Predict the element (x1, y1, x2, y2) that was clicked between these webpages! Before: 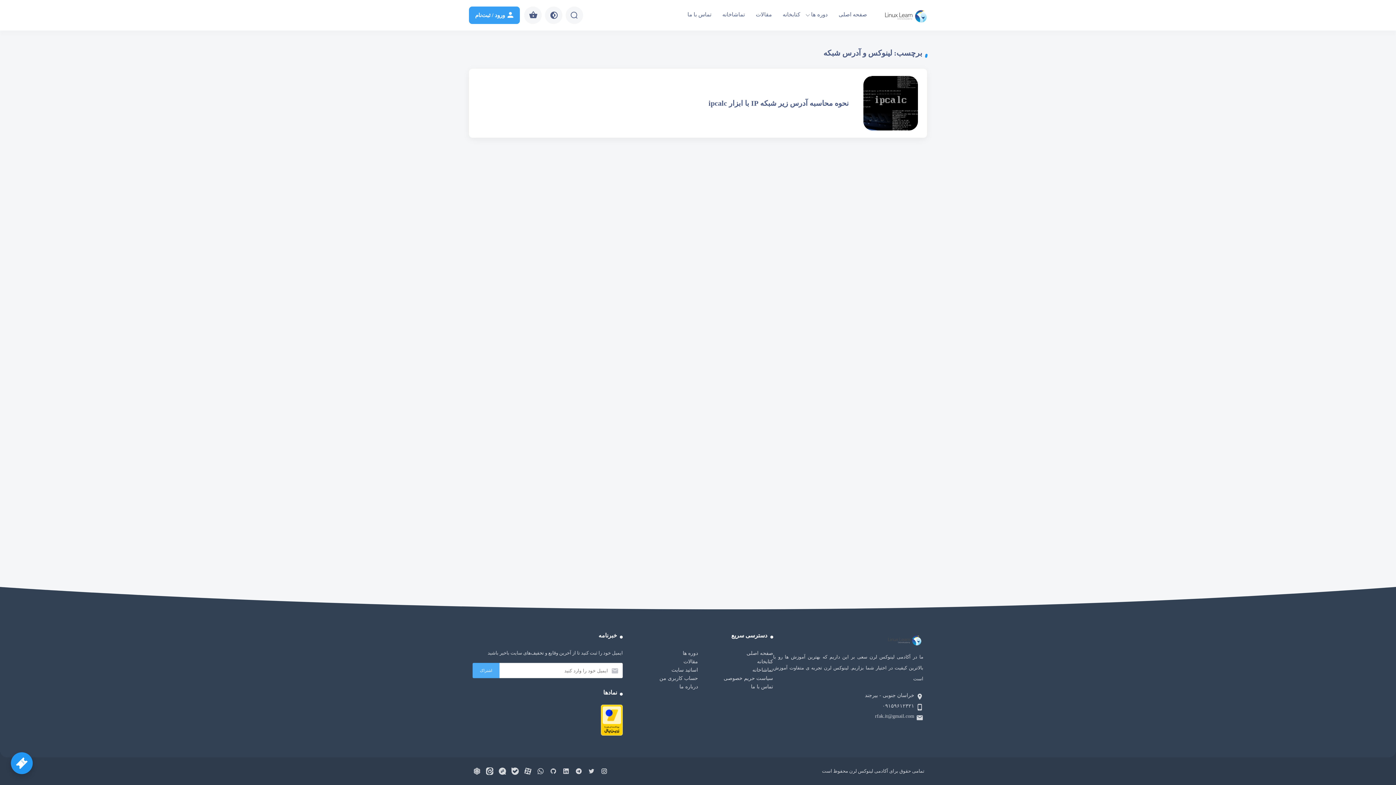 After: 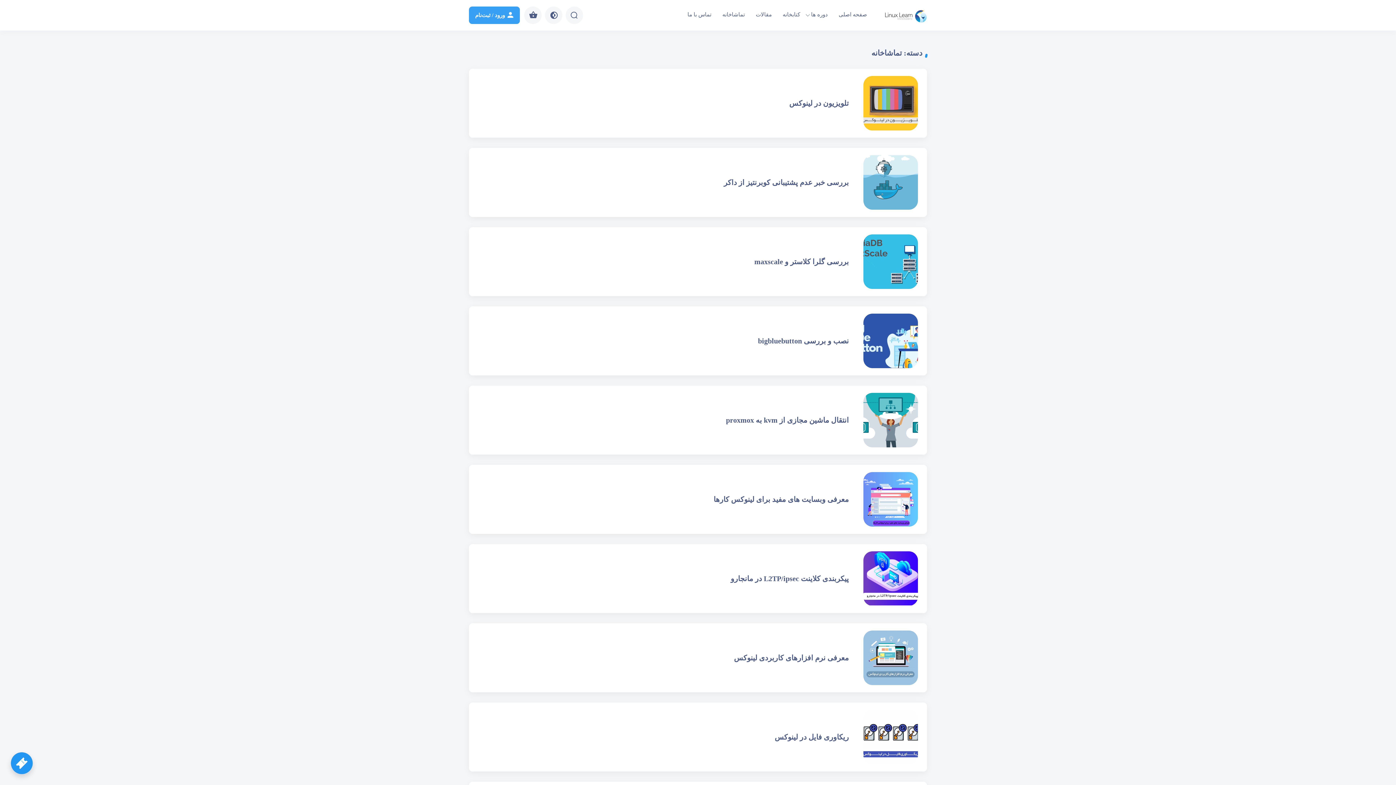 Action: bbox: (752, 666, 773, 674) label: تماشاخانه